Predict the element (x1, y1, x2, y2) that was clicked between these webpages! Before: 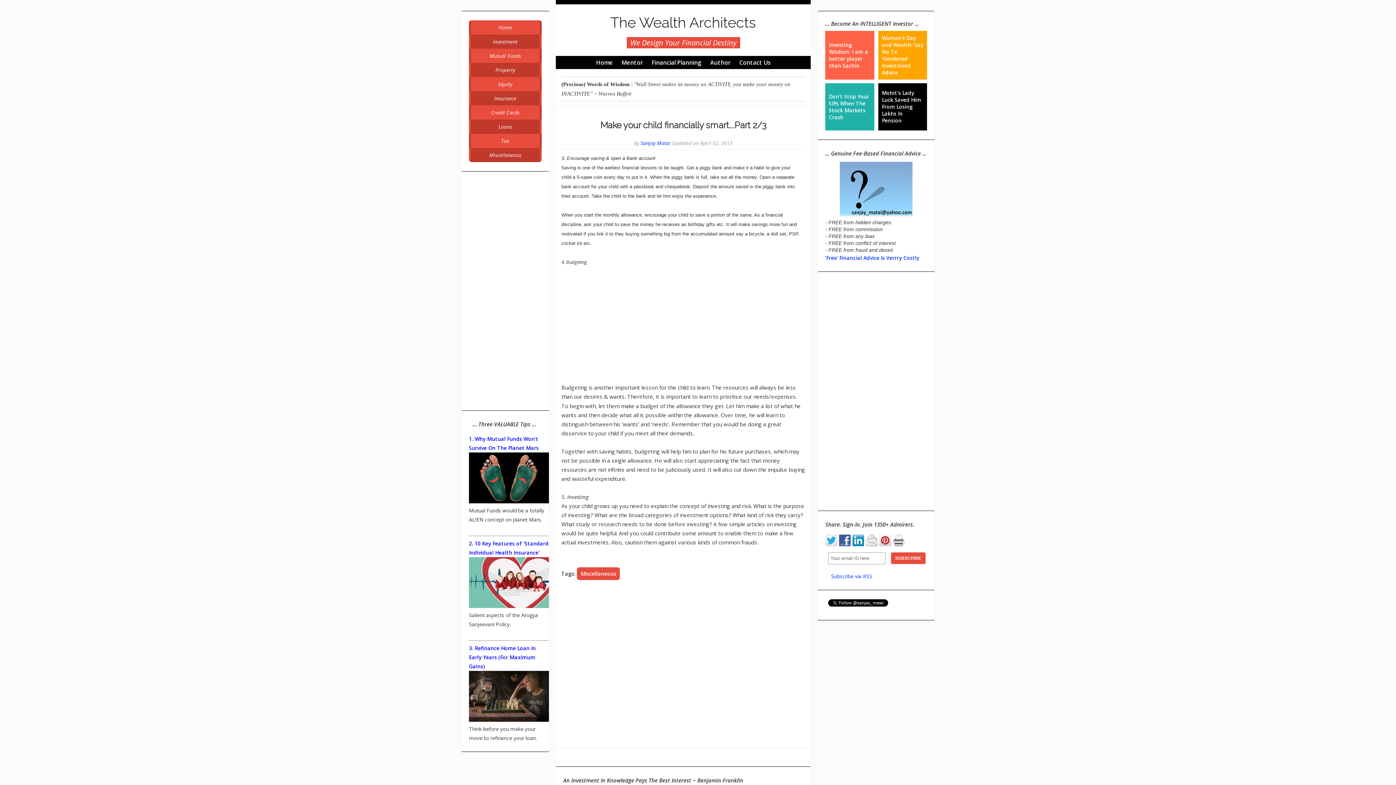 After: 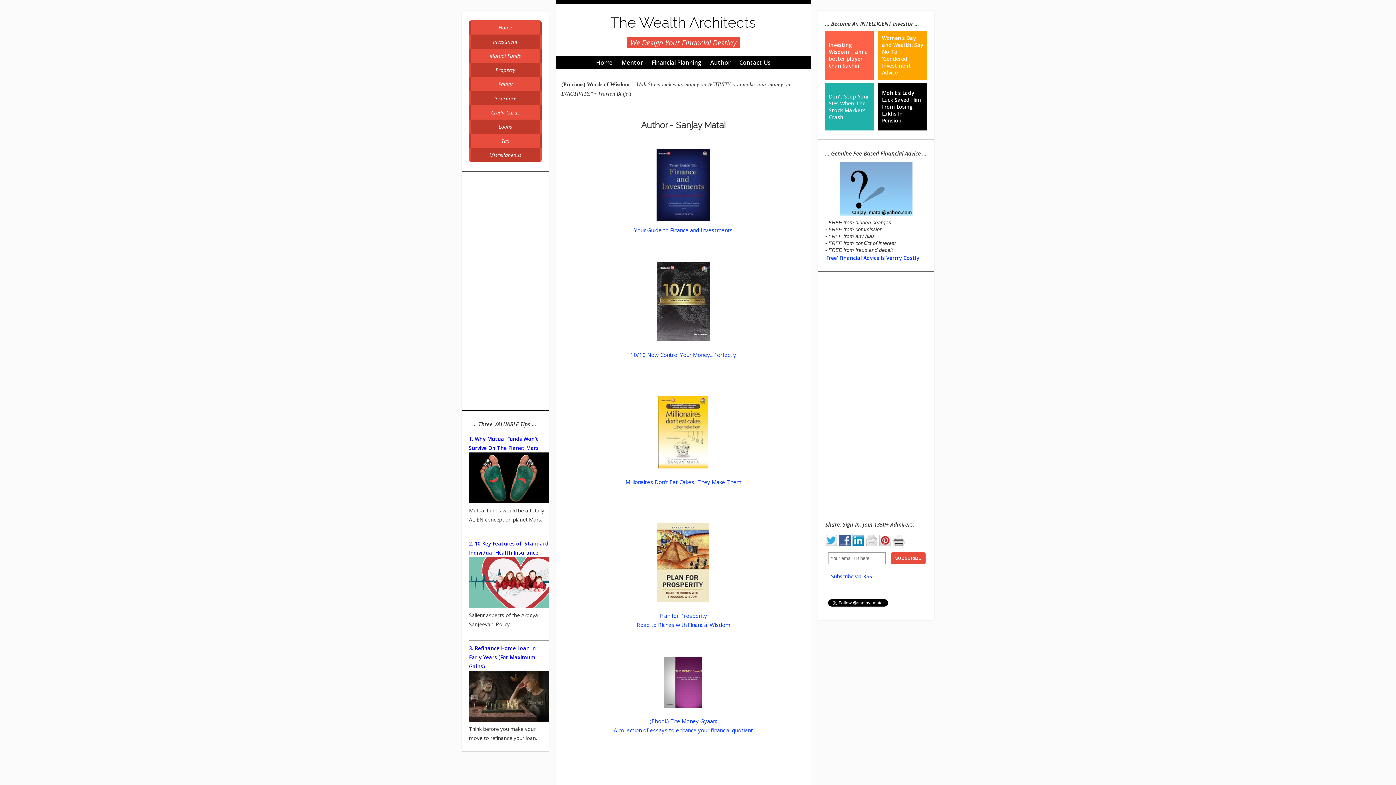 Action: bbox: (706, 56, 734, 69) label: Author